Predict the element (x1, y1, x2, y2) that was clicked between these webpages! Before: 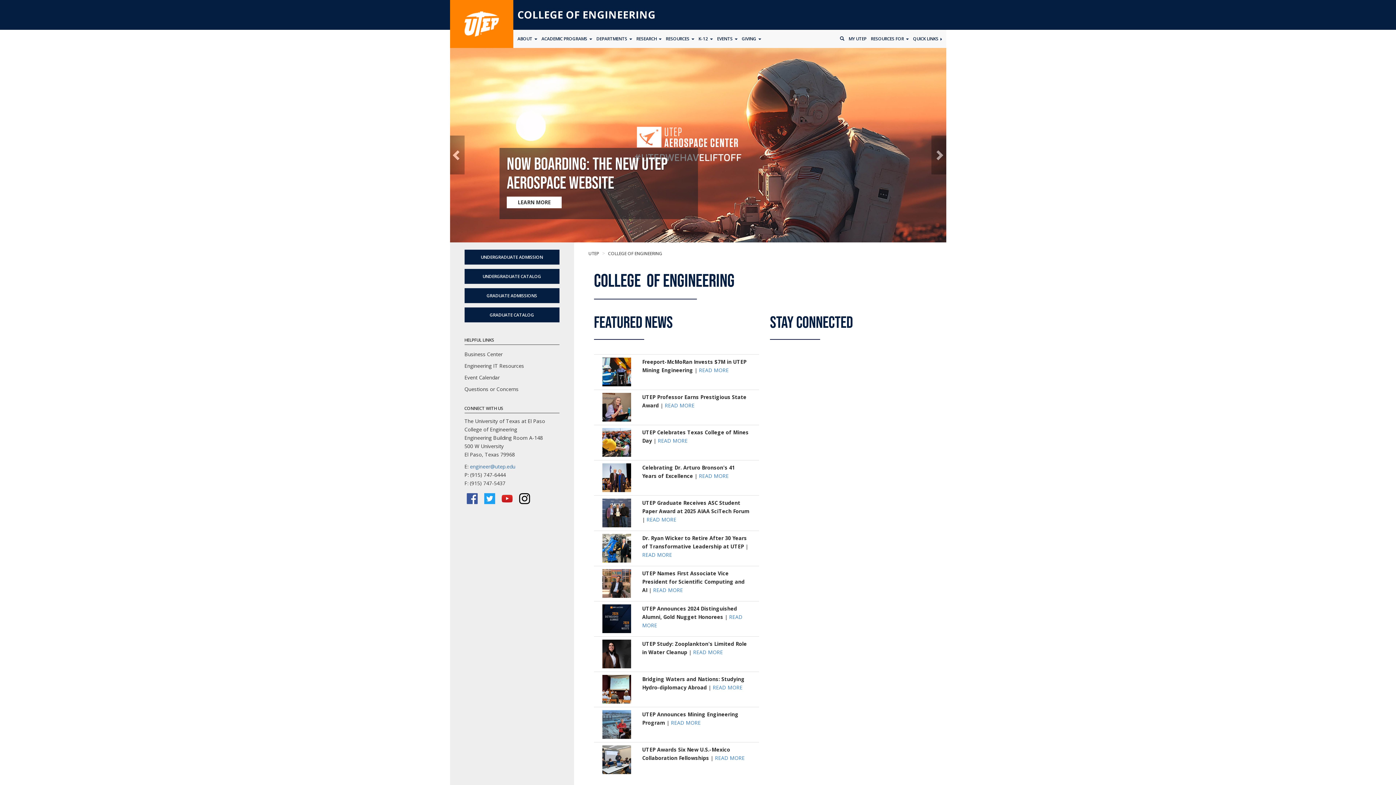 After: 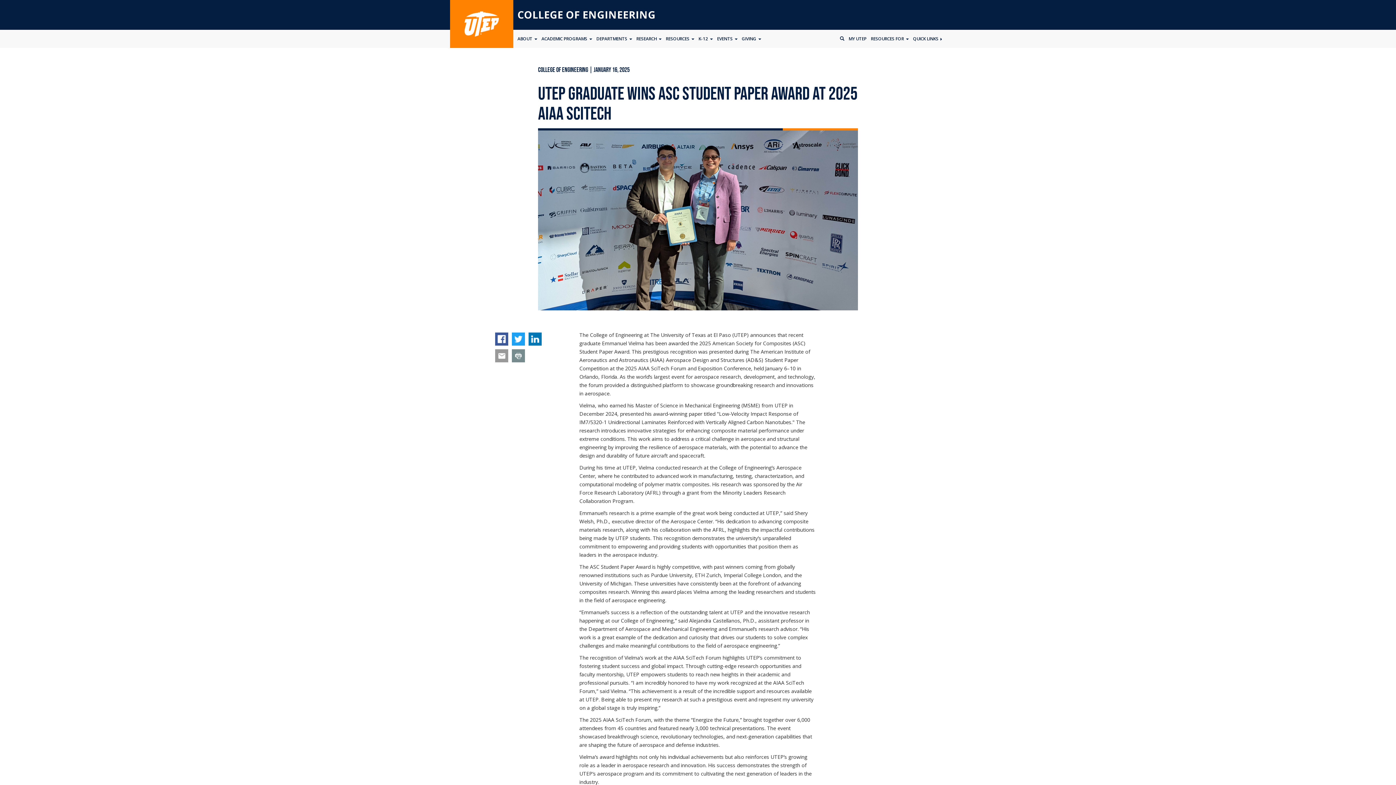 Action: bbox: (646, 516, 676, 523) label: READ MORE